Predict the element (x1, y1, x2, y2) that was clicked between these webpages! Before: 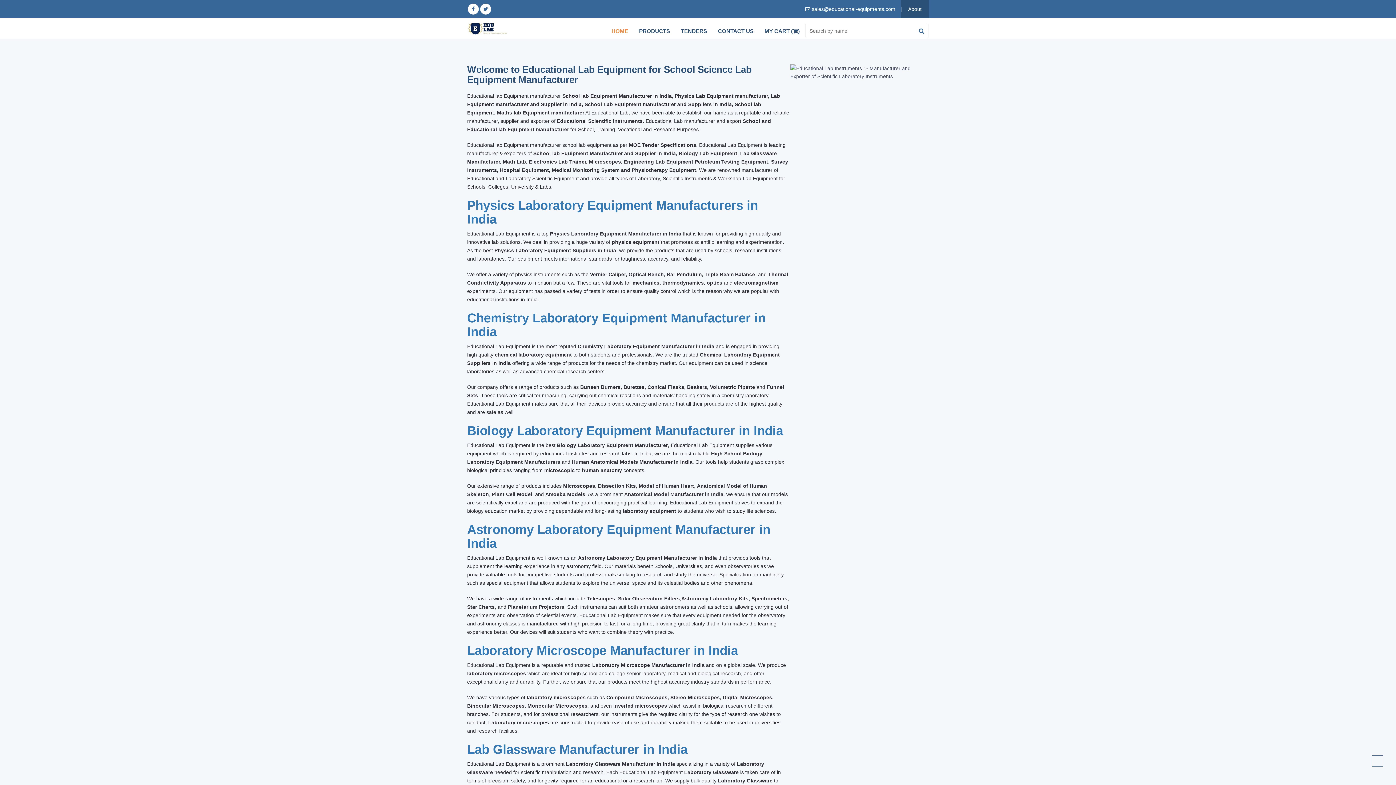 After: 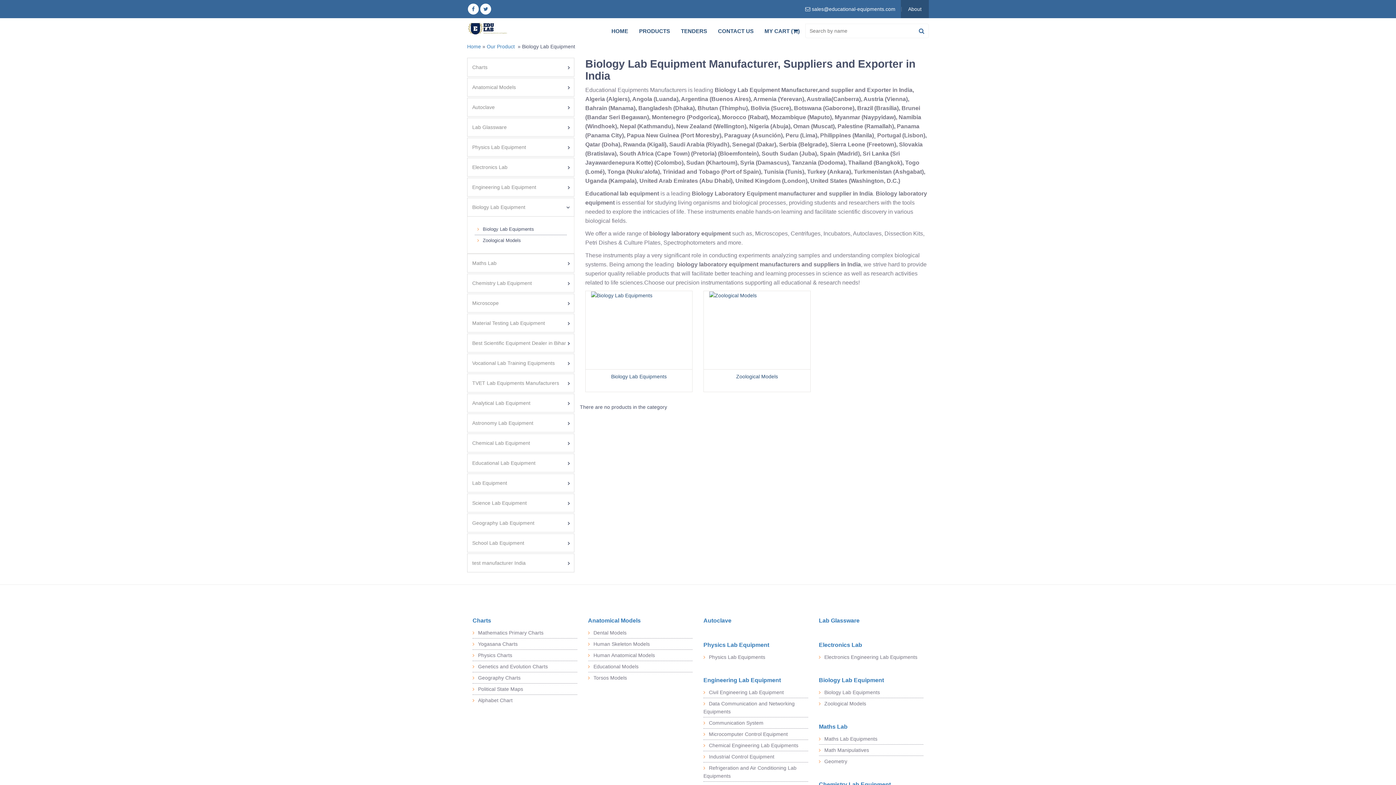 Action: label: Biology Laboratory Equipment Manufacturer in India bbox: (467, 423, 783, 437)